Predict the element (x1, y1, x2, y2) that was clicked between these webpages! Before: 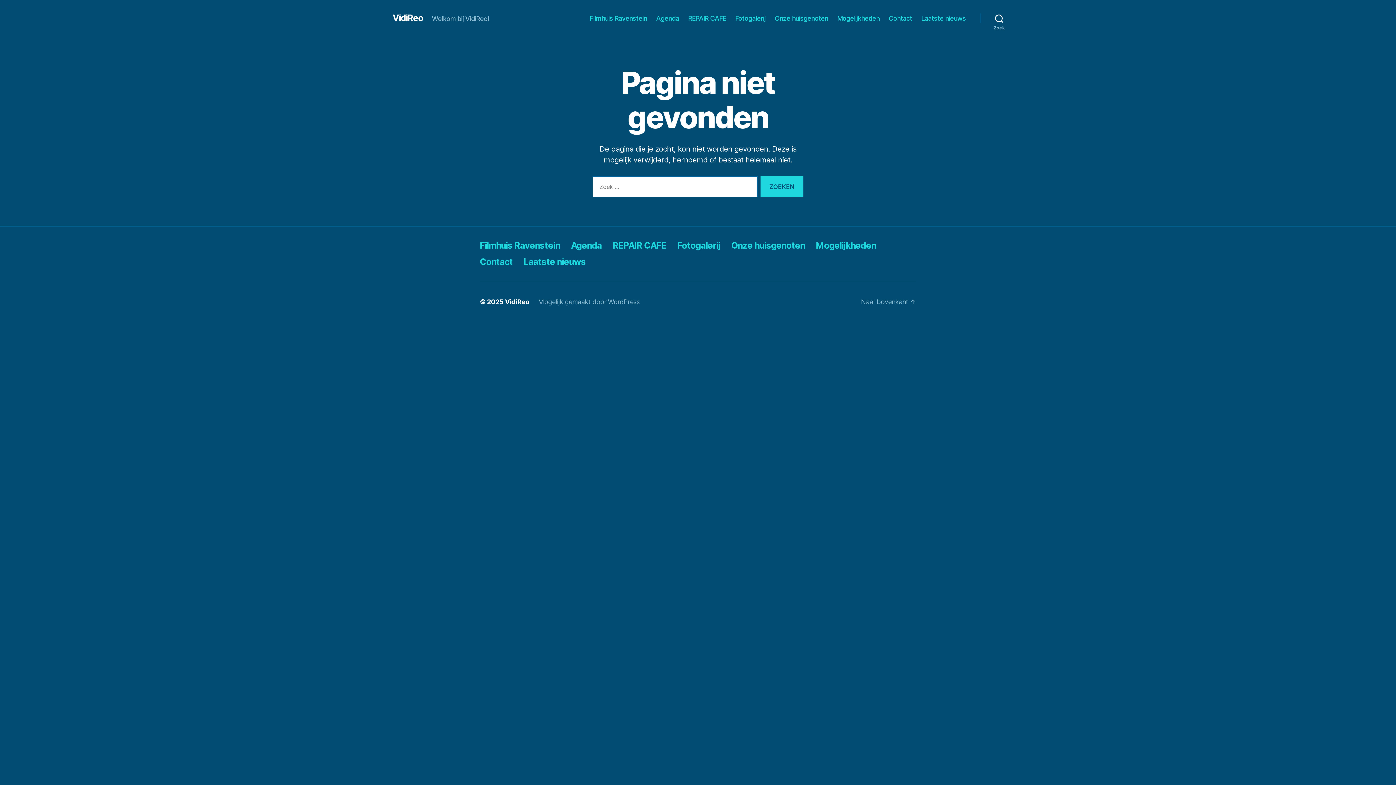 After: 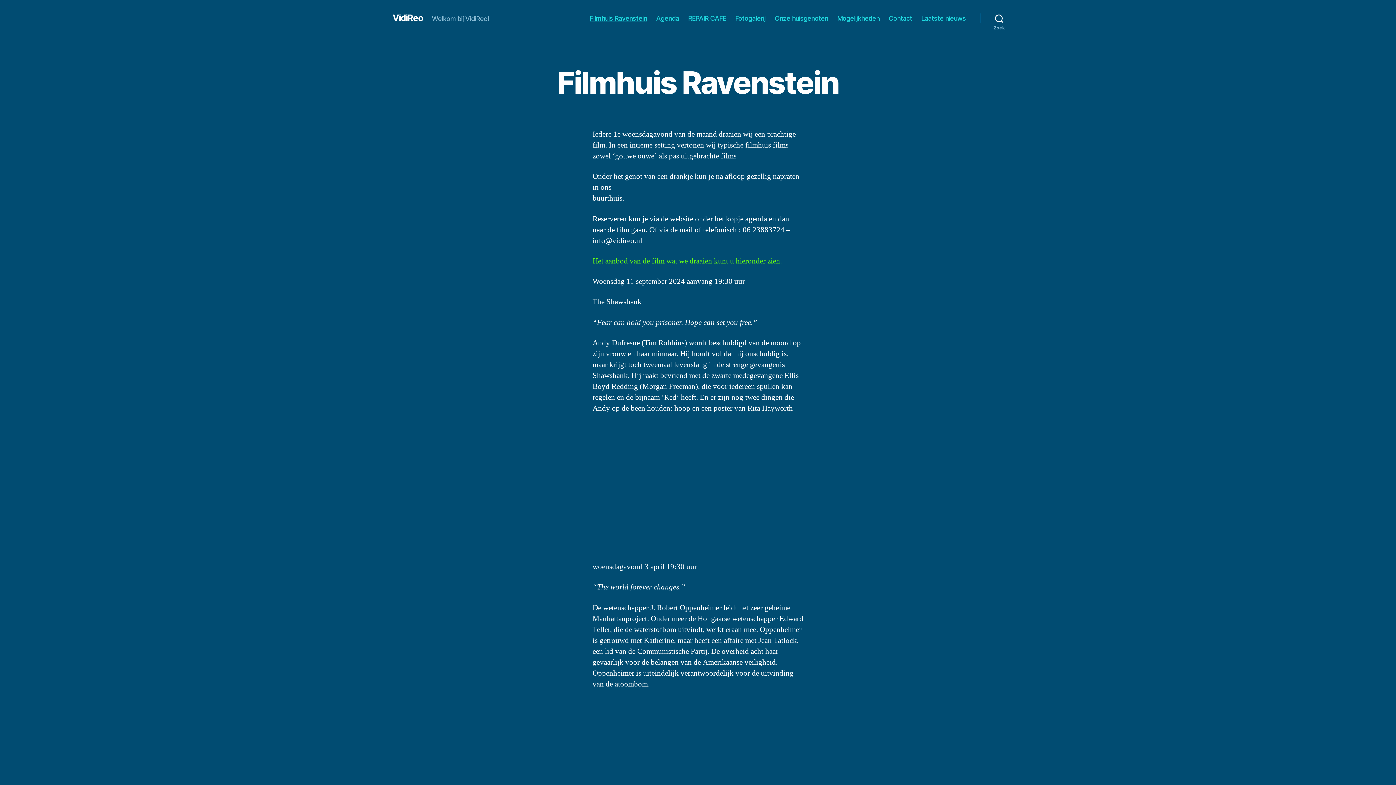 Action: bbox: (480, 240, 560, 251) label: Filmhuis Ravenstein